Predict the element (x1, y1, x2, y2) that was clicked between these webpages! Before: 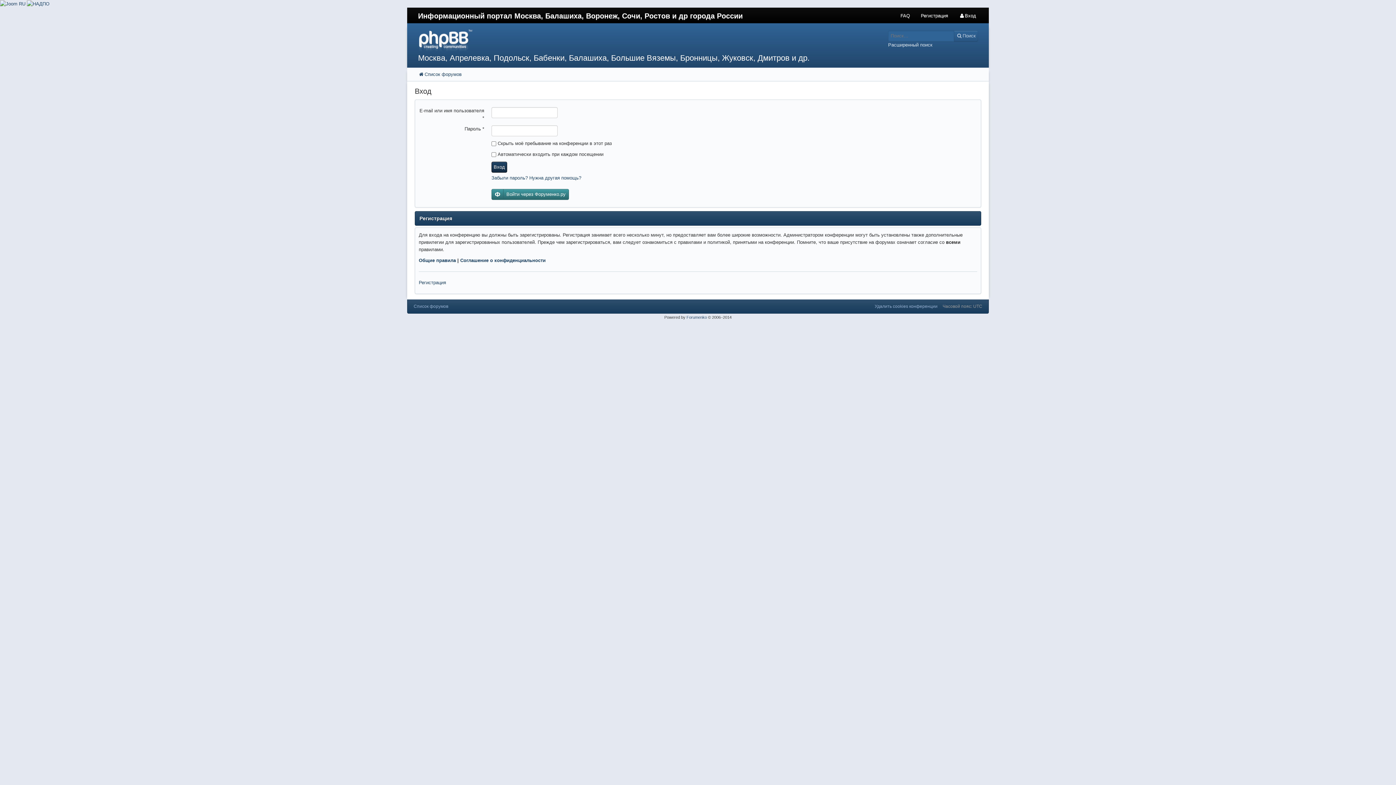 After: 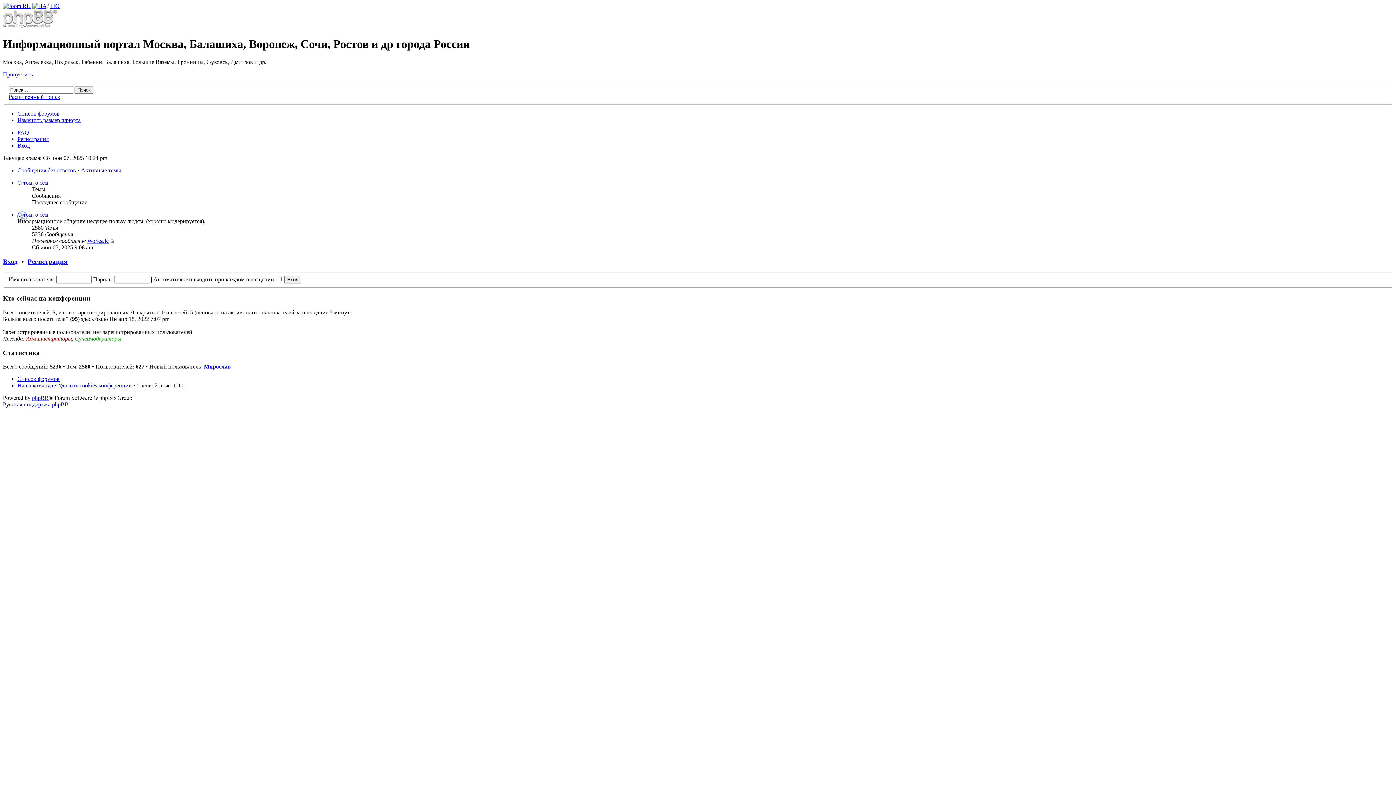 Action: bbox: (414, 28, 835, 52)